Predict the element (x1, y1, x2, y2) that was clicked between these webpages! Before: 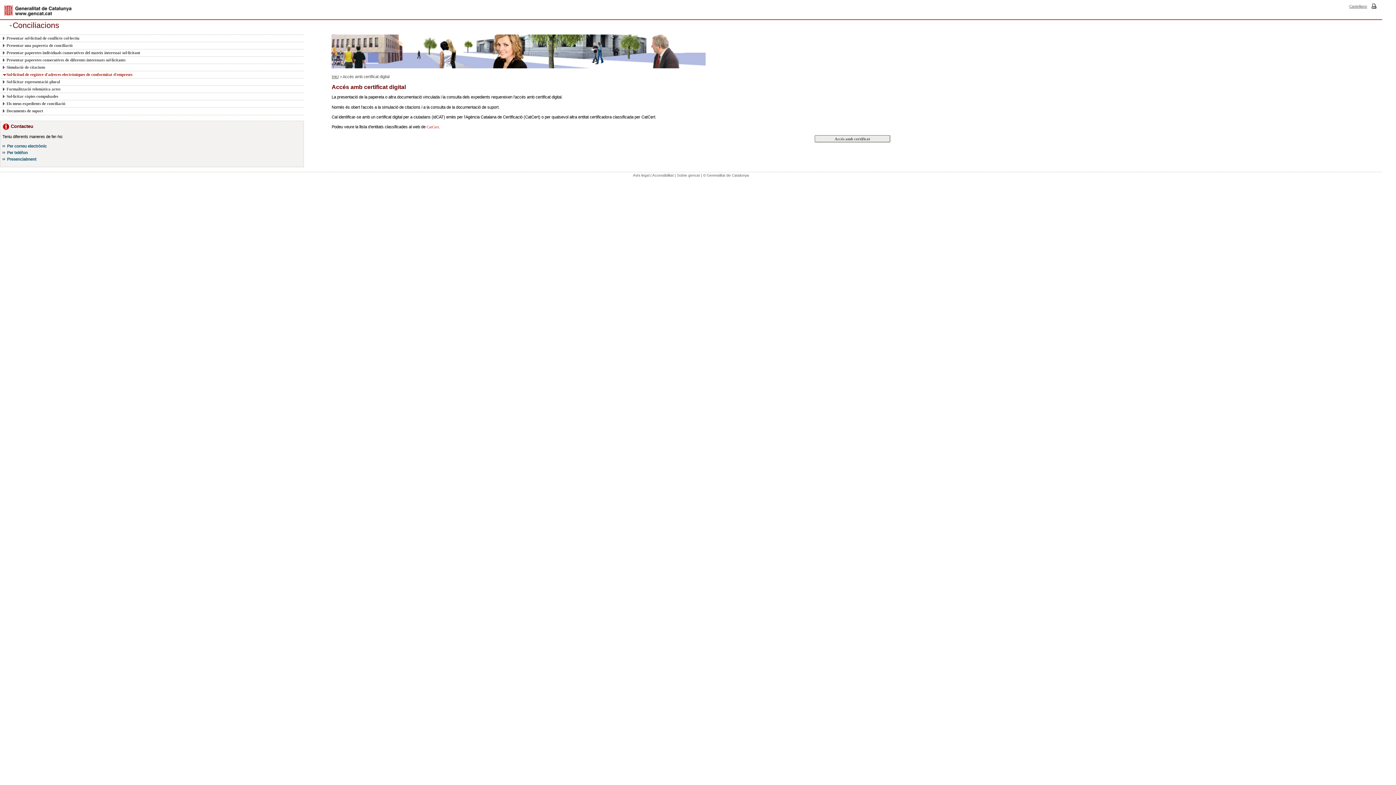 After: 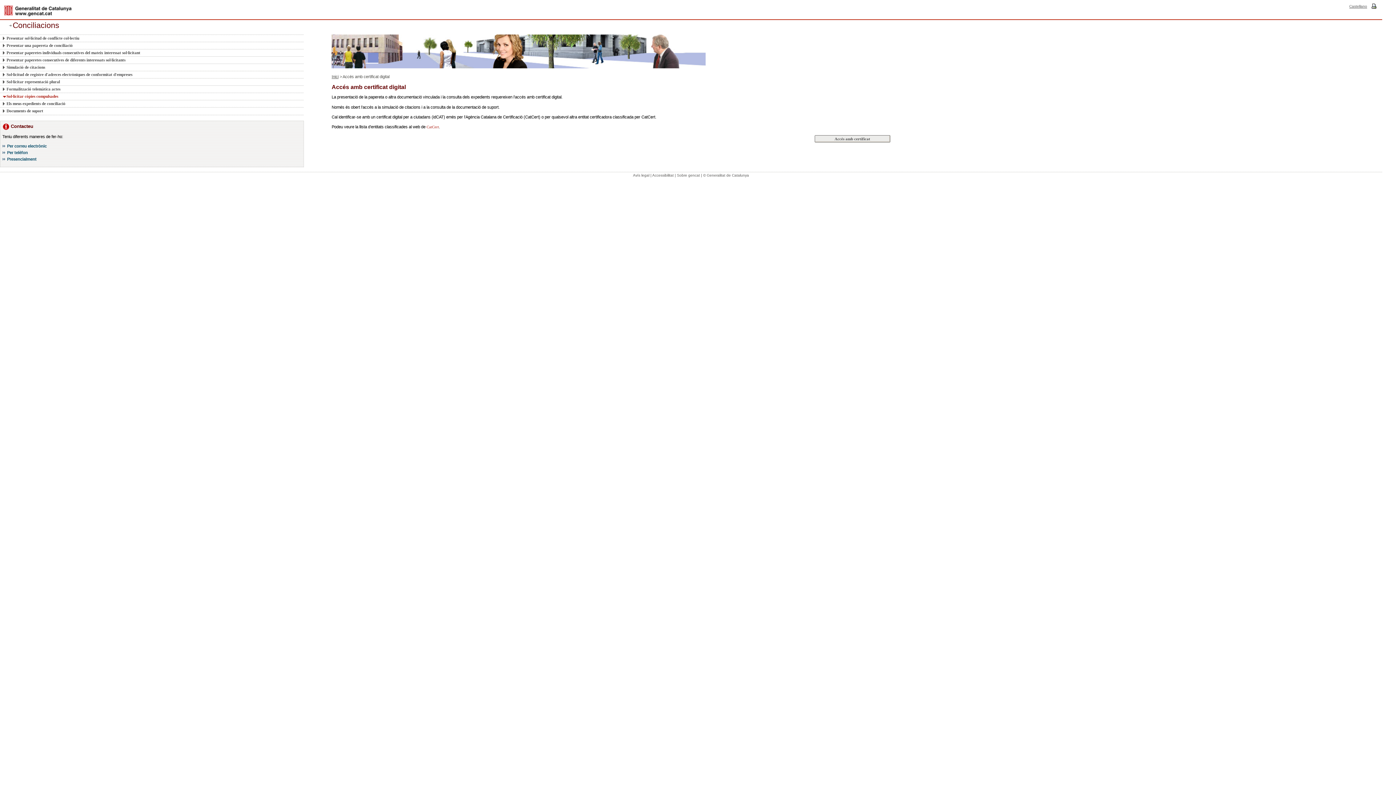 Action: label: Sol·licitar còpies compulsades bbox: (2, 92, 295, 100)